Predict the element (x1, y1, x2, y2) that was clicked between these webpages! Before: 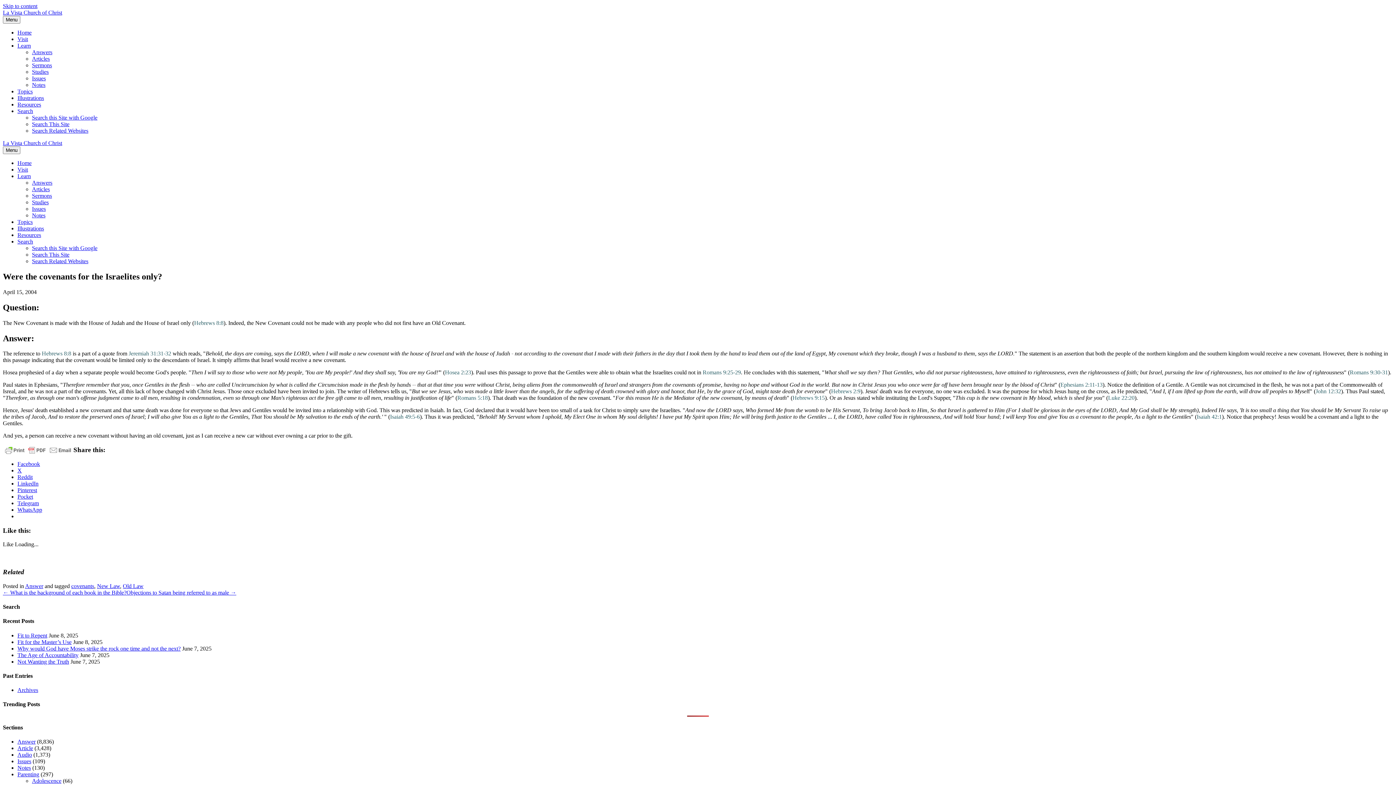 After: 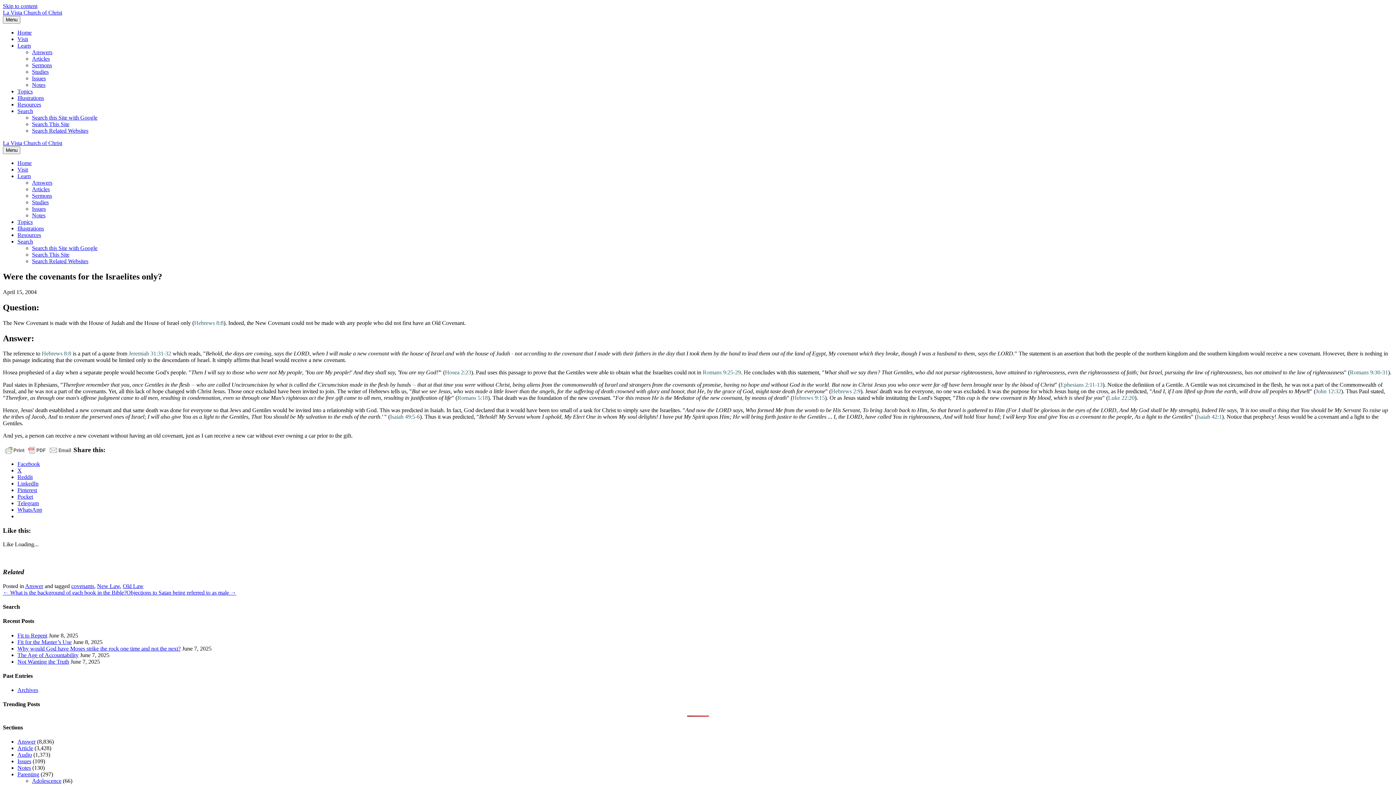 Action: label: Answer bbox: (25, 583, 43, 589)